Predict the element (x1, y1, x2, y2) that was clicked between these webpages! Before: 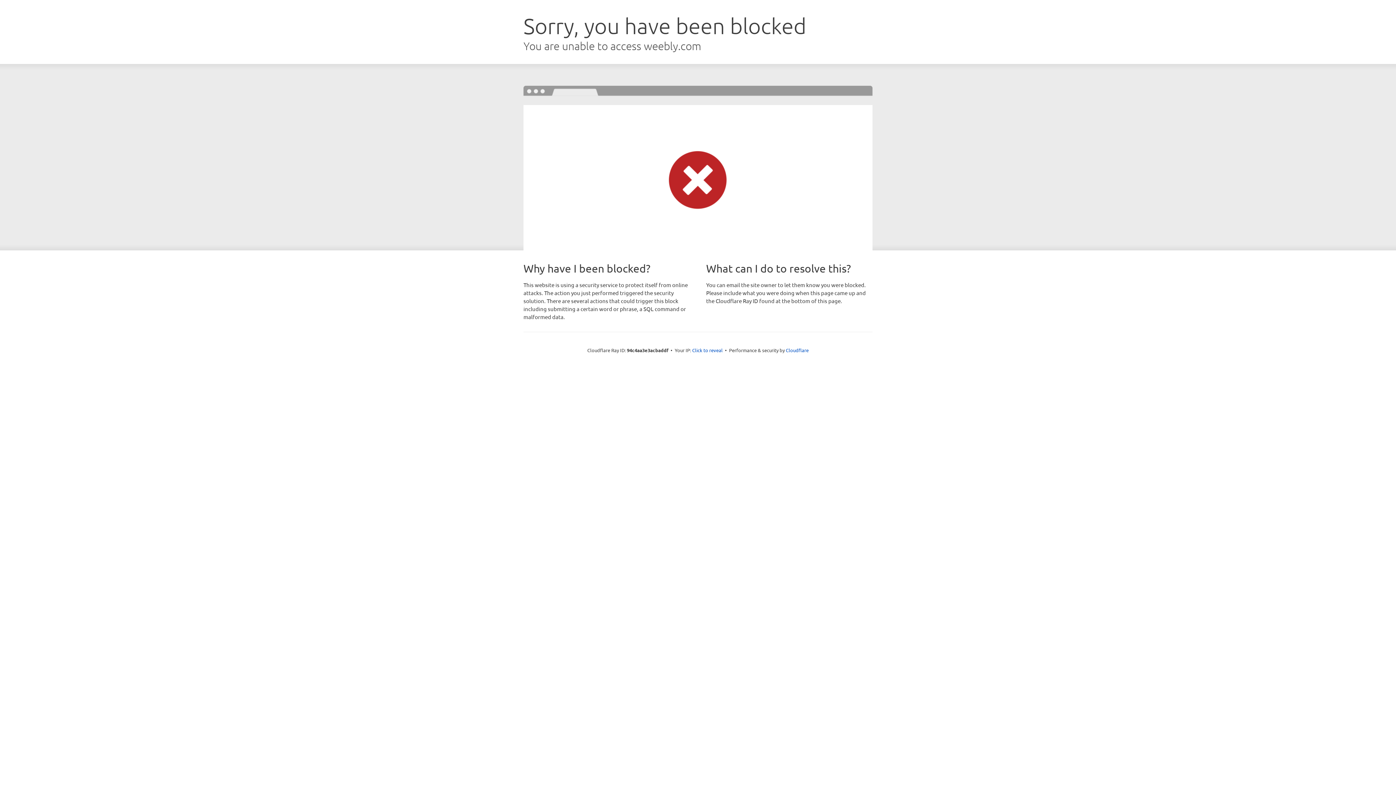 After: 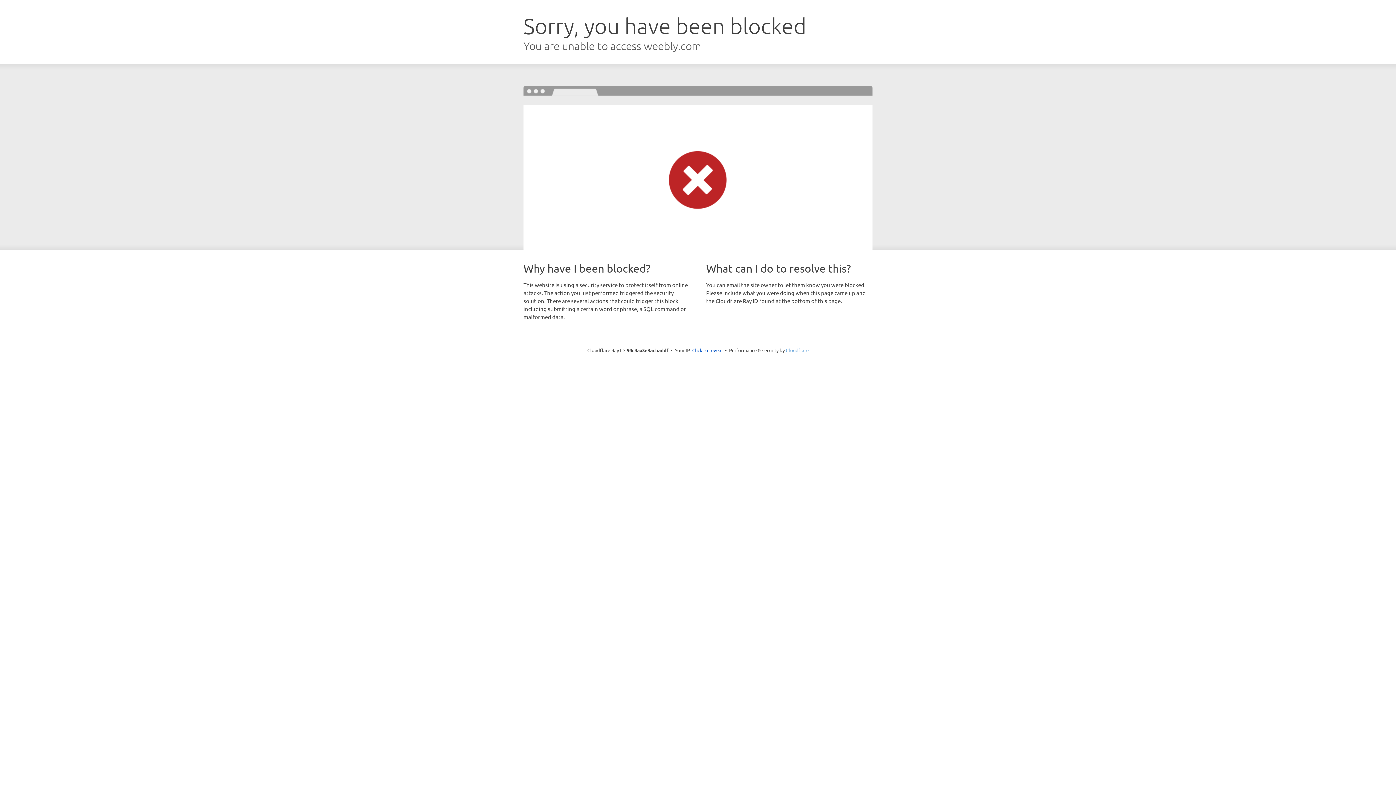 Action: bbox: (786, 347, 808, 353) label: Cloudflare